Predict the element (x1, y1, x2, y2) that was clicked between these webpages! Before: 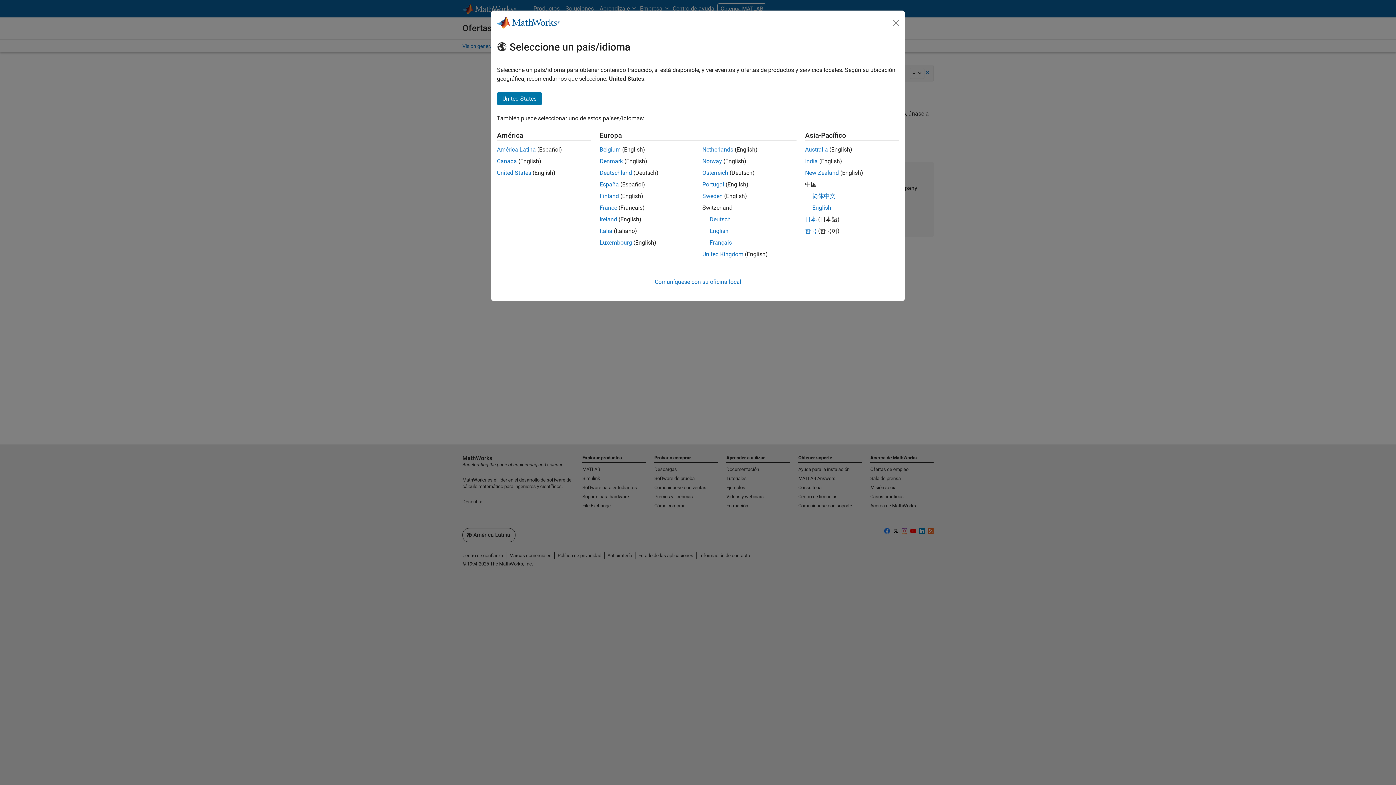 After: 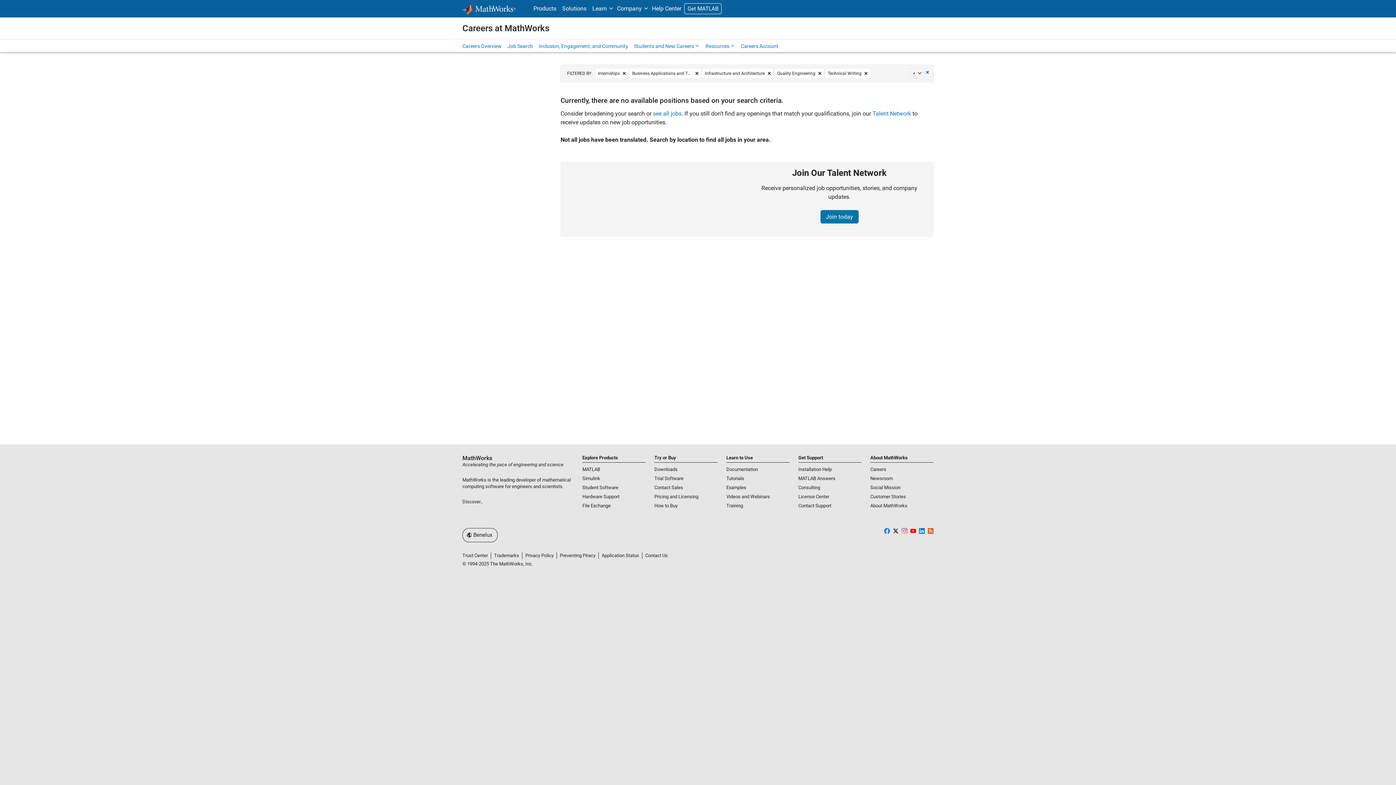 Action: label: Netherlands bbox: (702, 146, 733, 153)